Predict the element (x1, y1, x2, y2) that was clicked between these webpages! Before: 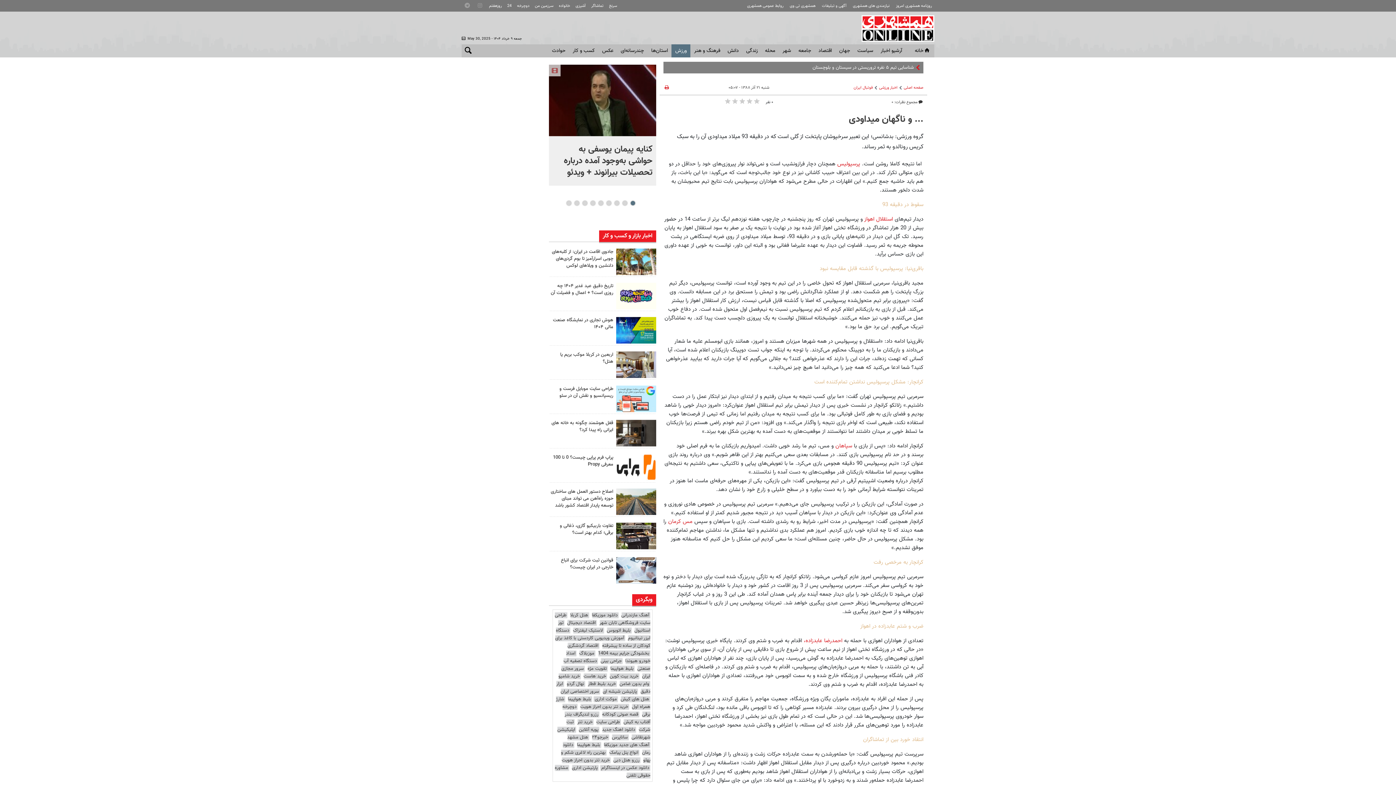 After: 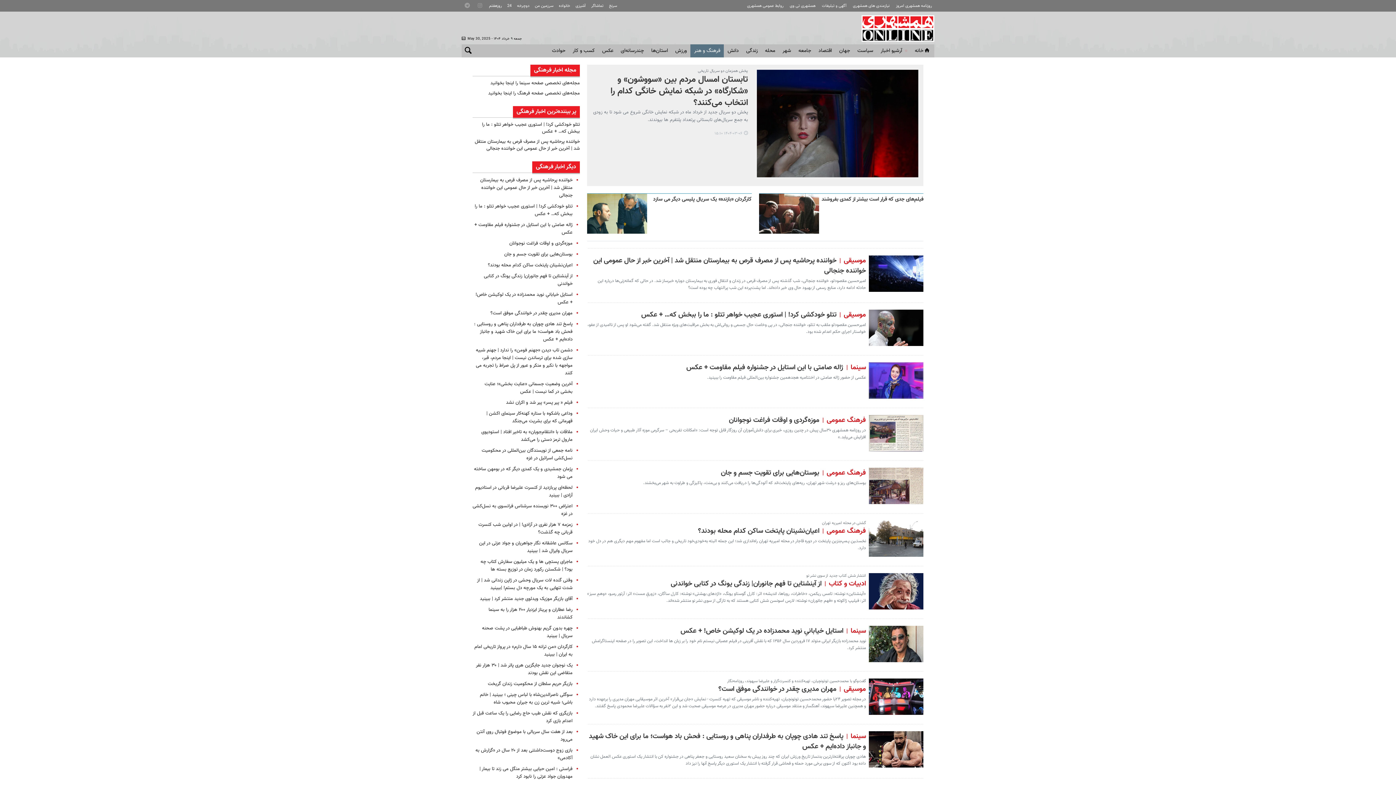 Action: bbox: (690, 44, 724, 57) label: فرهنگ و هنر